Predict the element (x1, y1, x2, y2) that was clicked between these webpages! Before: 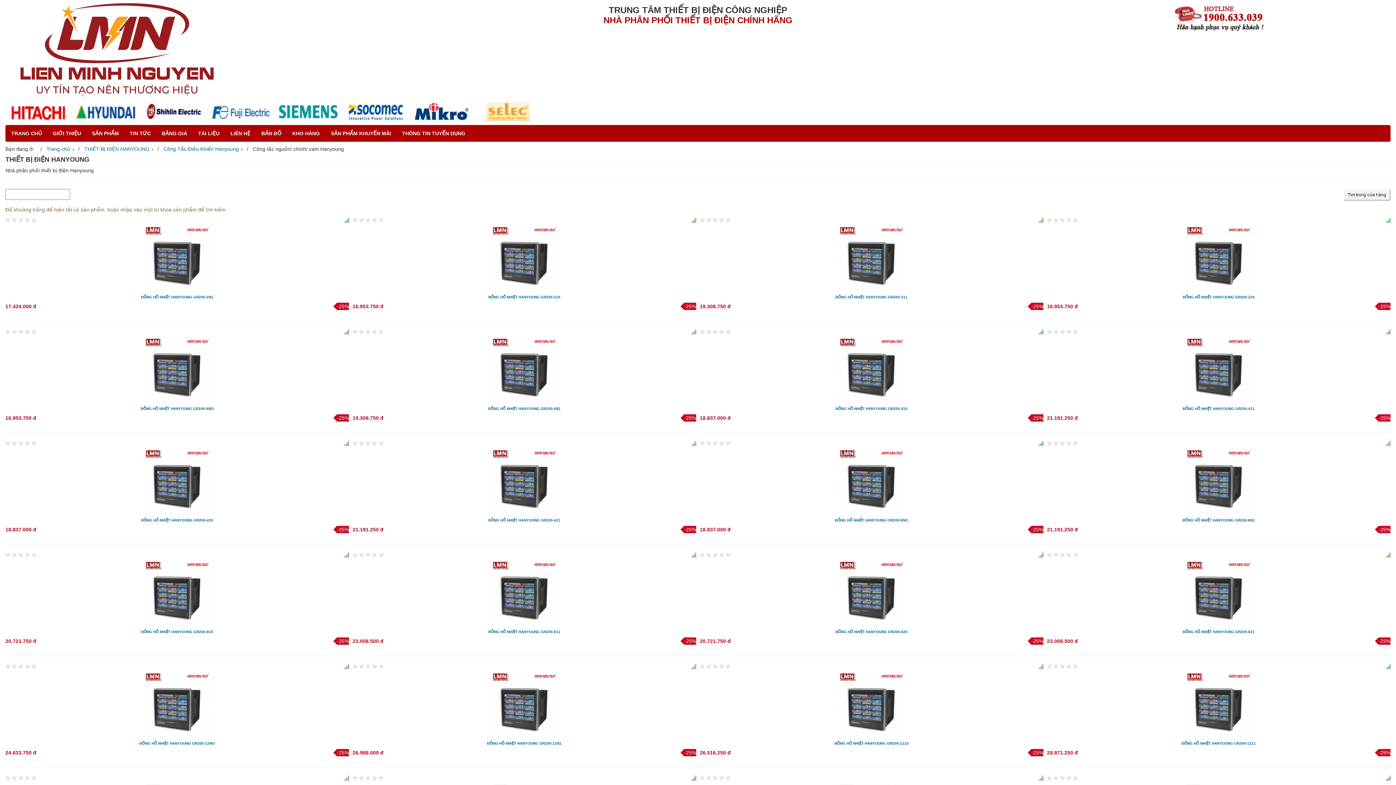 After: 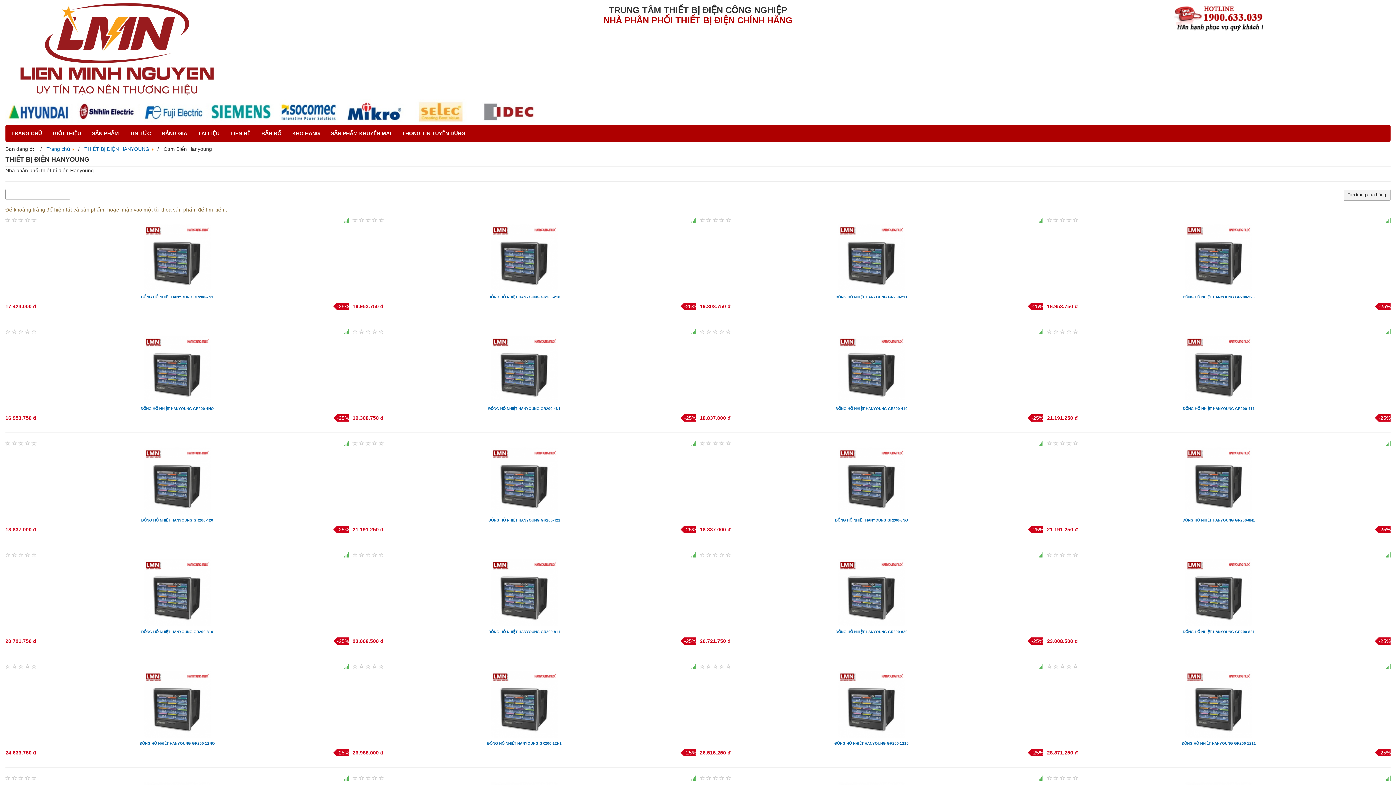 Action: bbox: (84, 146, 149, 151) label: THIẾT BỊ ĐIỆN HANYOUNG